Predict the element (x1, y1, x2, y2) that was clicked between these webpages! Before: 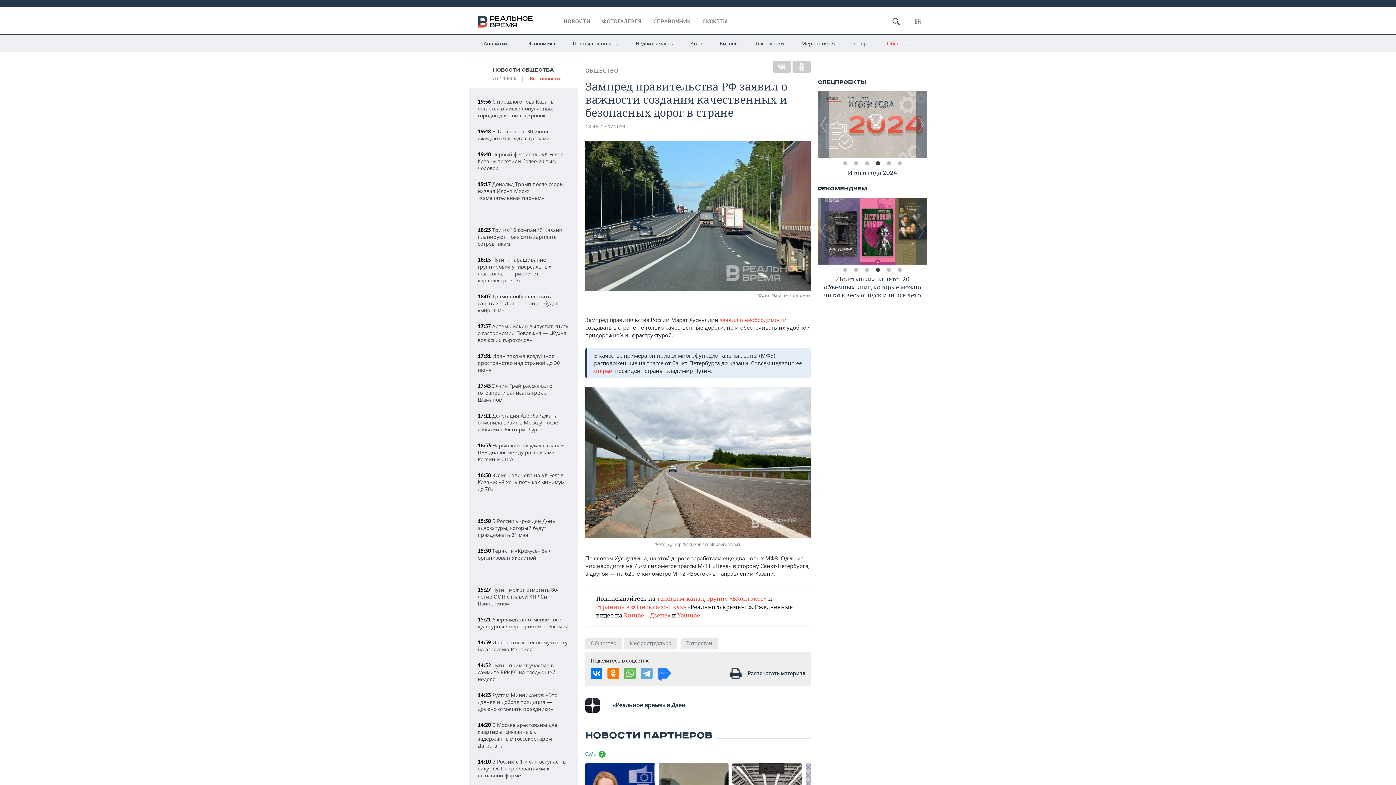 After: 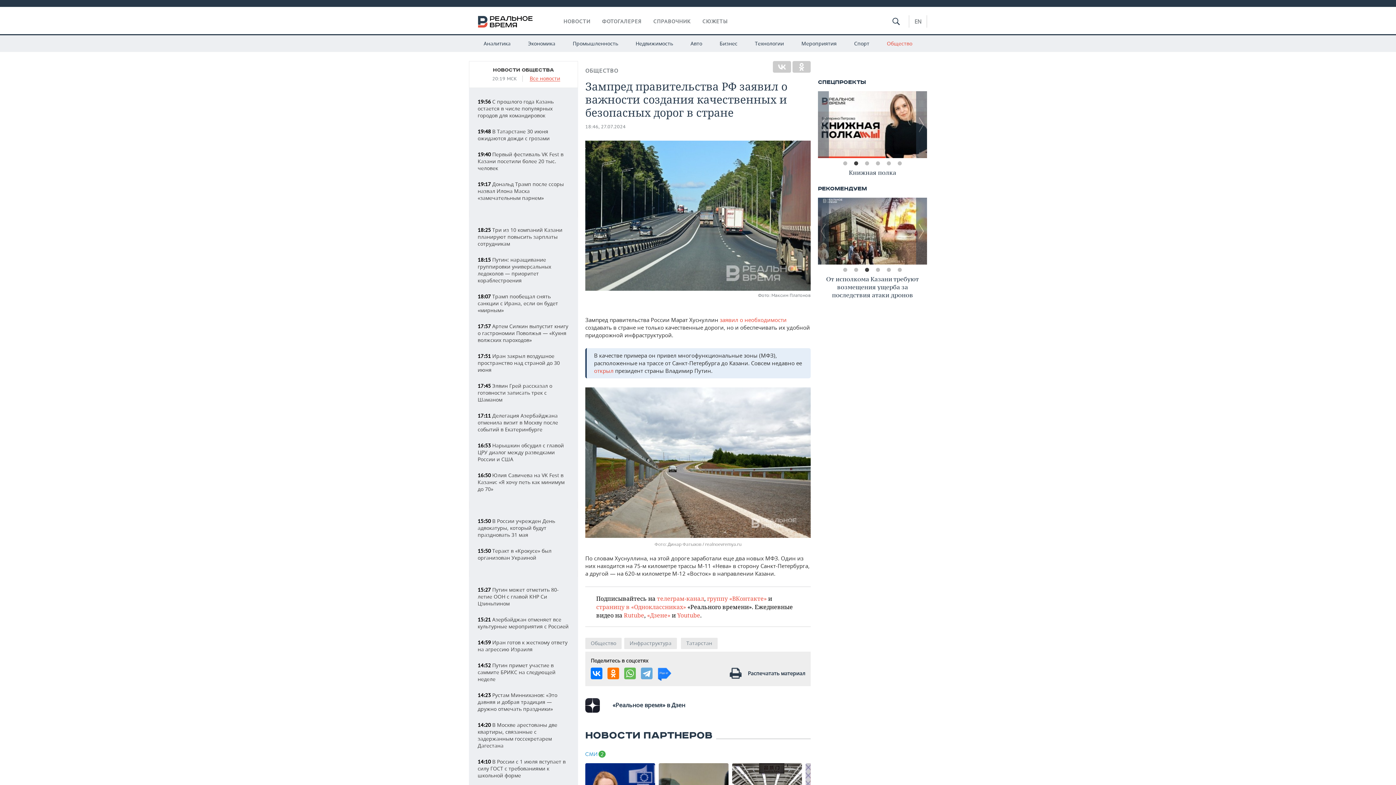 Action: label: 2 bbox: (852, 160, 860, 167)